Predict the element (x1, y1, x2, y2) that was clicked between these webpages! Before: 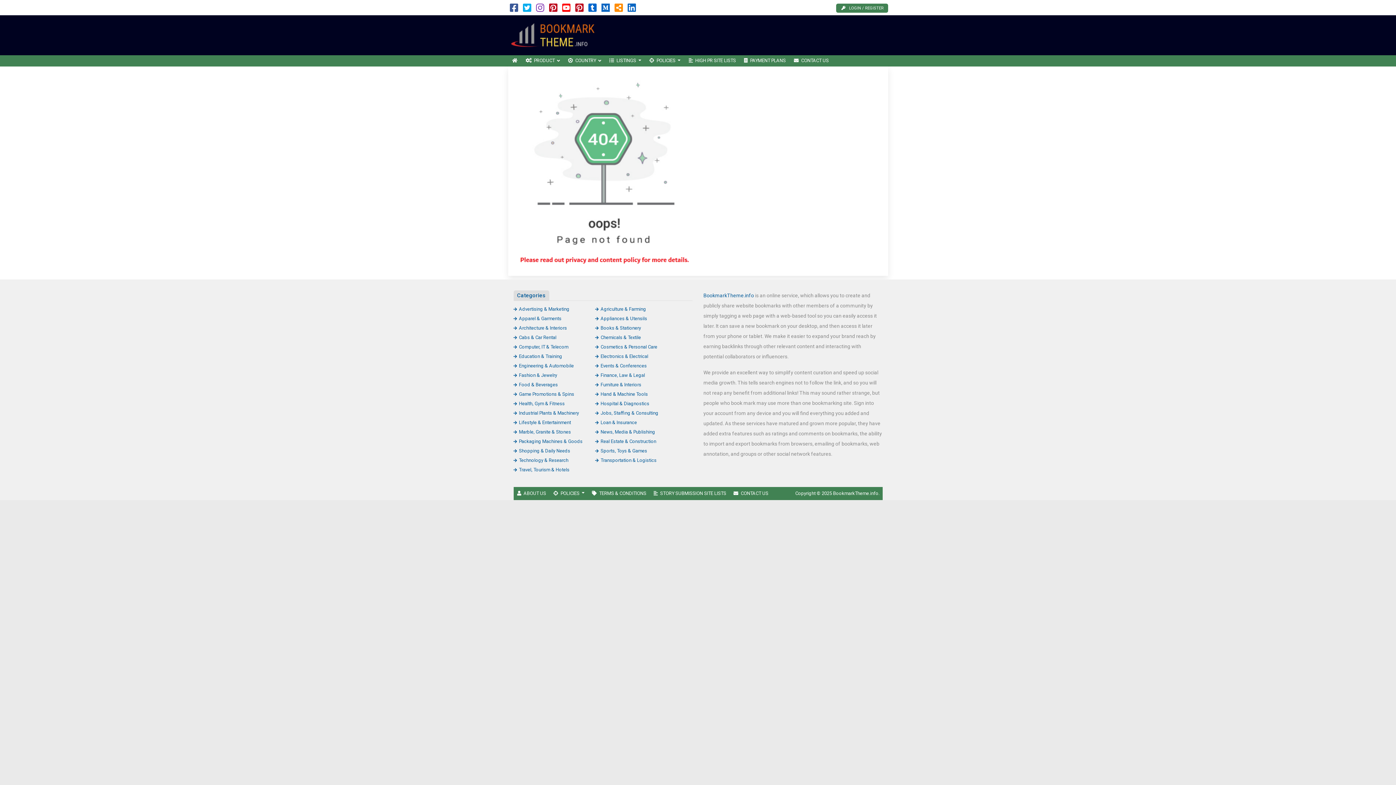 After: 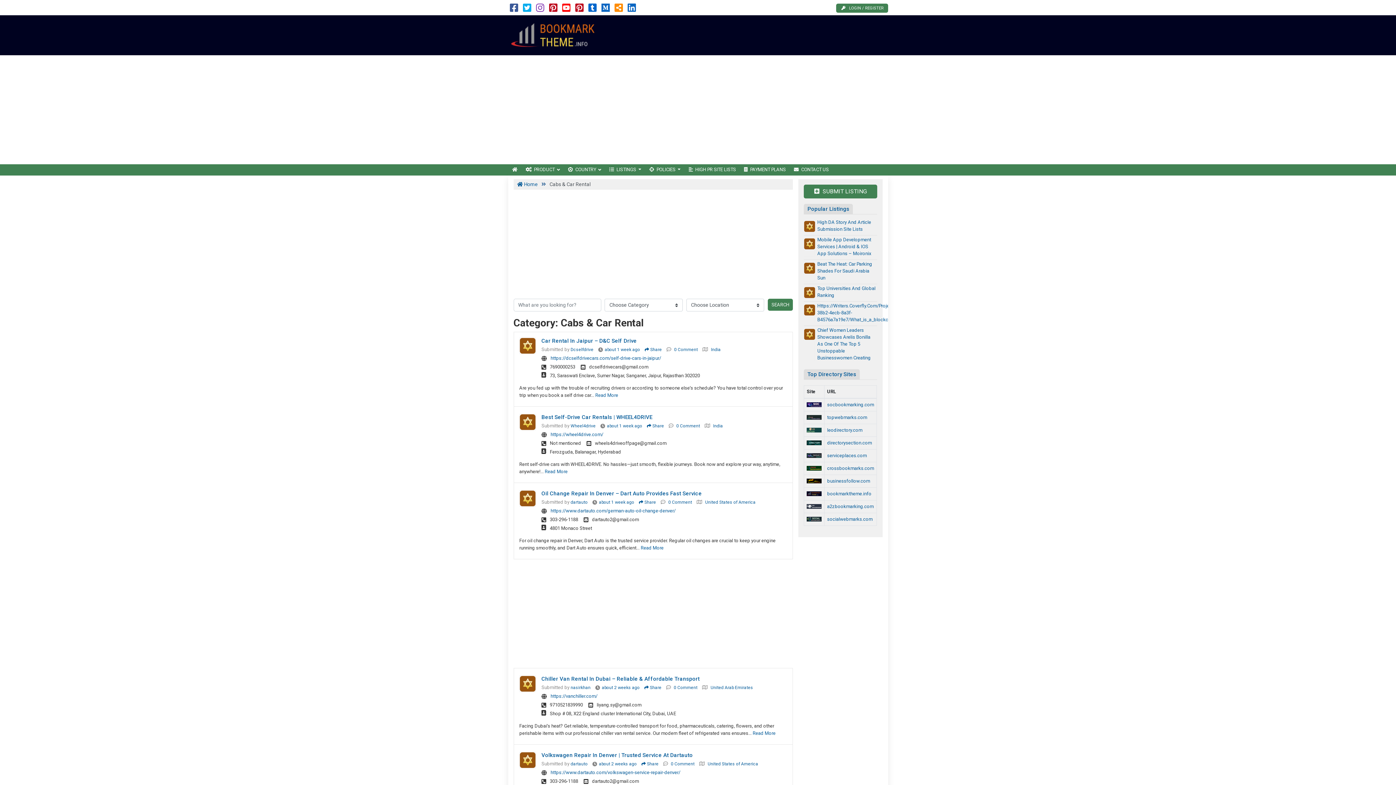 Action: label: Cabs & Car Rental bbox: (513, 334, 556, 340)